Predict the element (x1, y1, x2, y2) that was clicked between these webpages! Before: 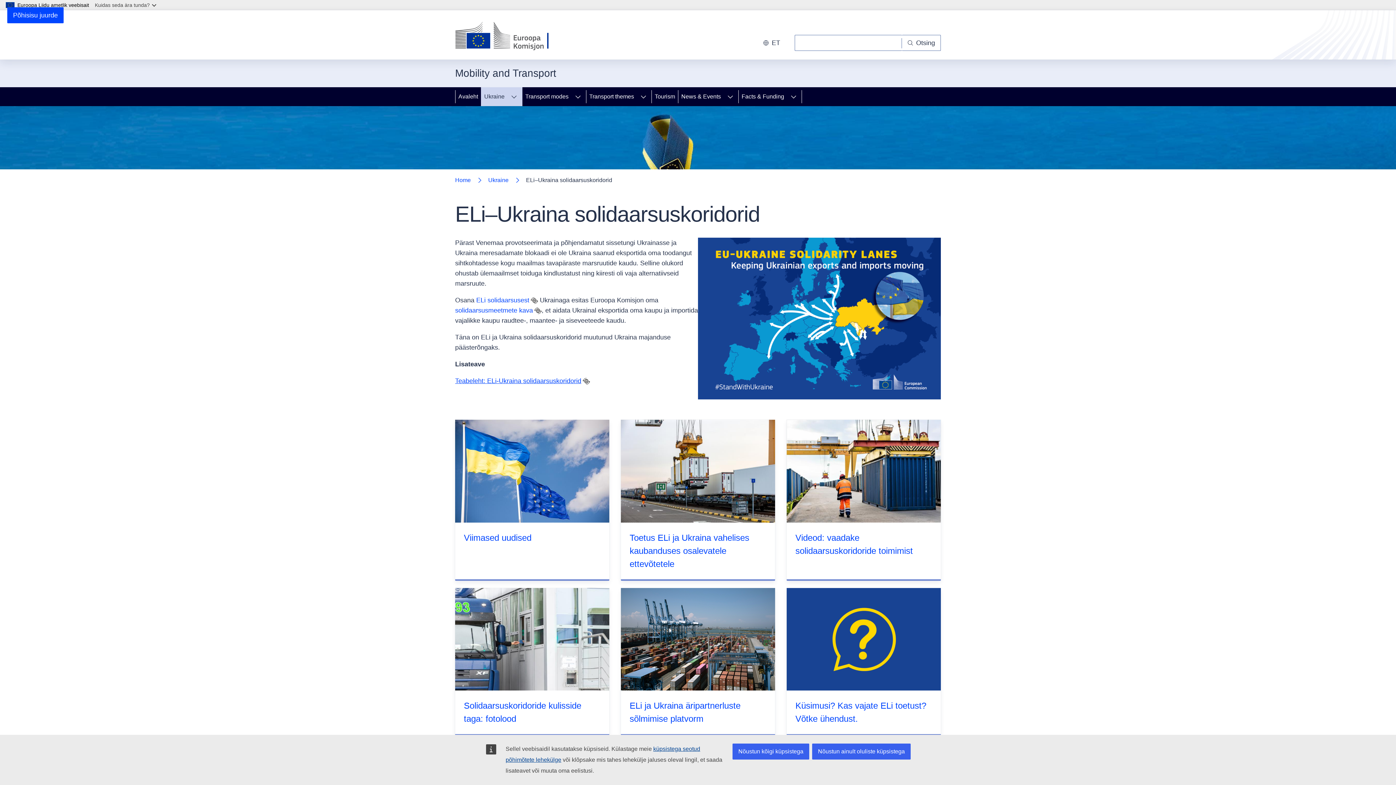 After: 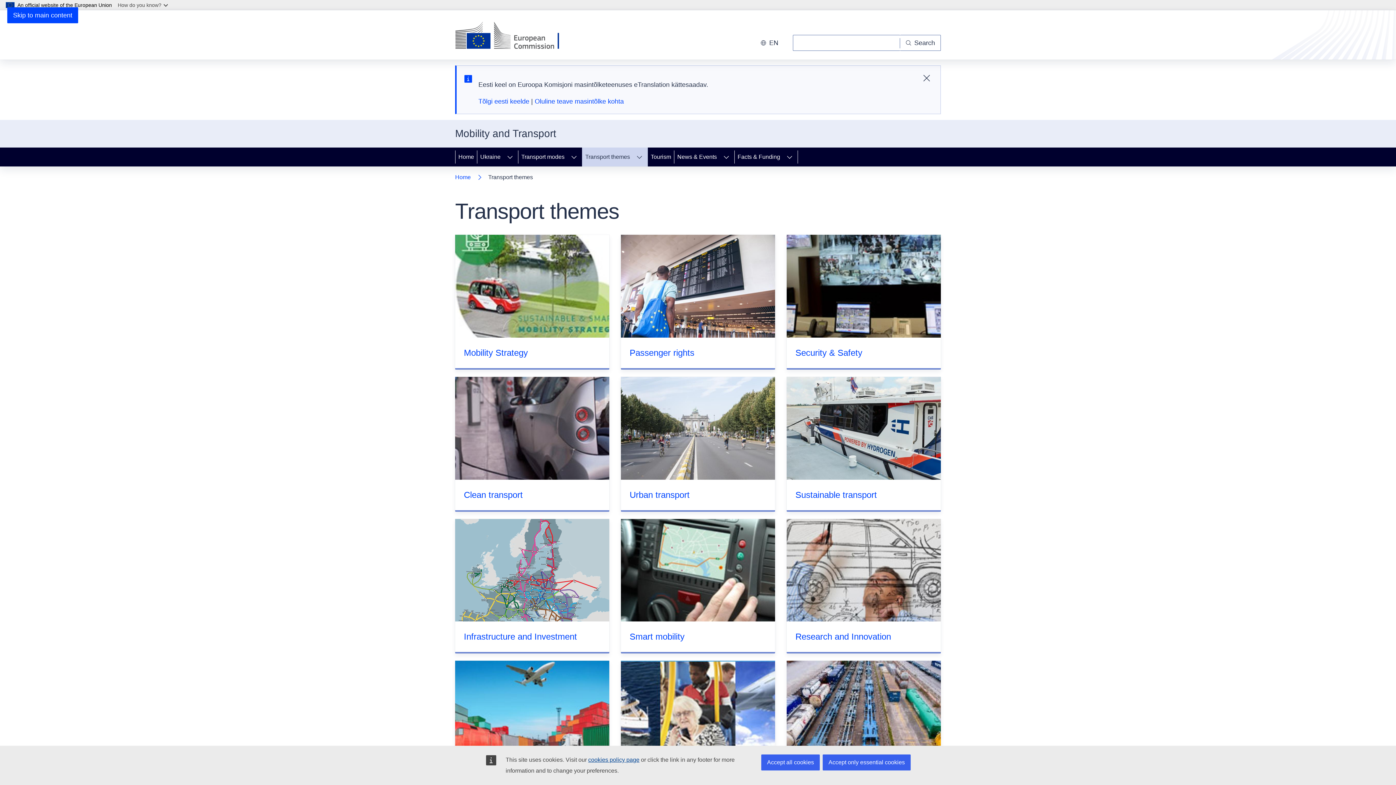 Action: bbox: (586, 87, 635, 106) label: Transport themes